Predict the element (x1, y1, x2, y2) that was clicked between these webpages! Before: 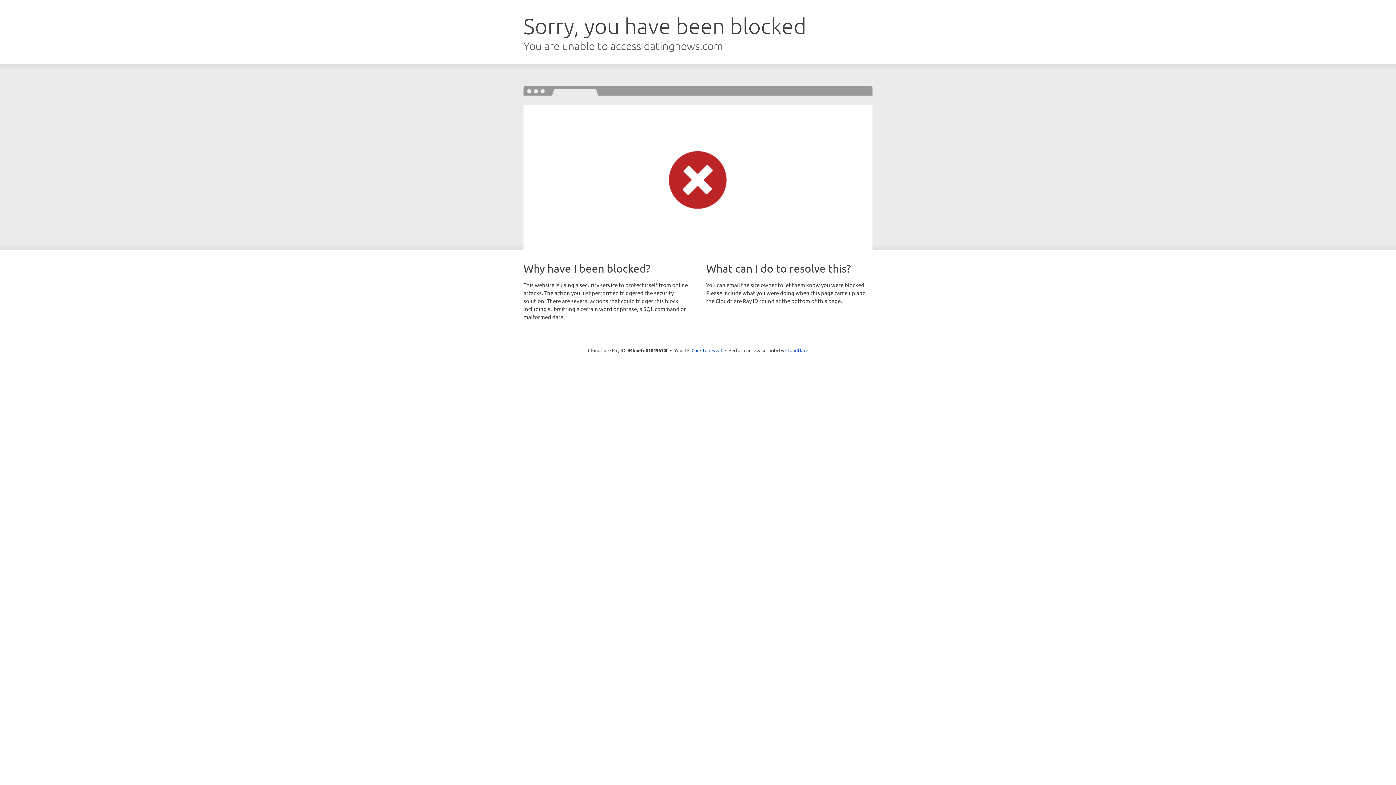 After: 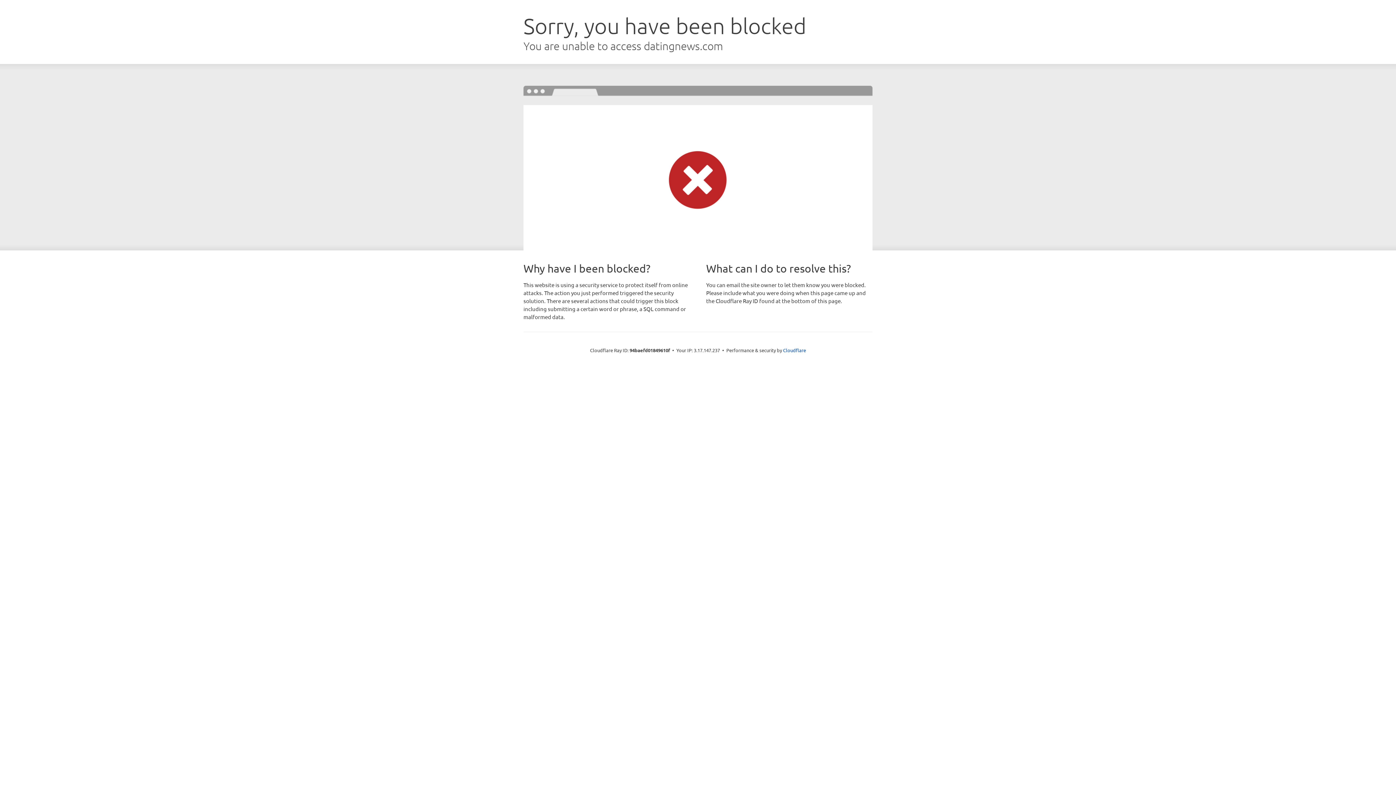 Action: label: Click to reveal bbox: (691, 346, 722, 353)